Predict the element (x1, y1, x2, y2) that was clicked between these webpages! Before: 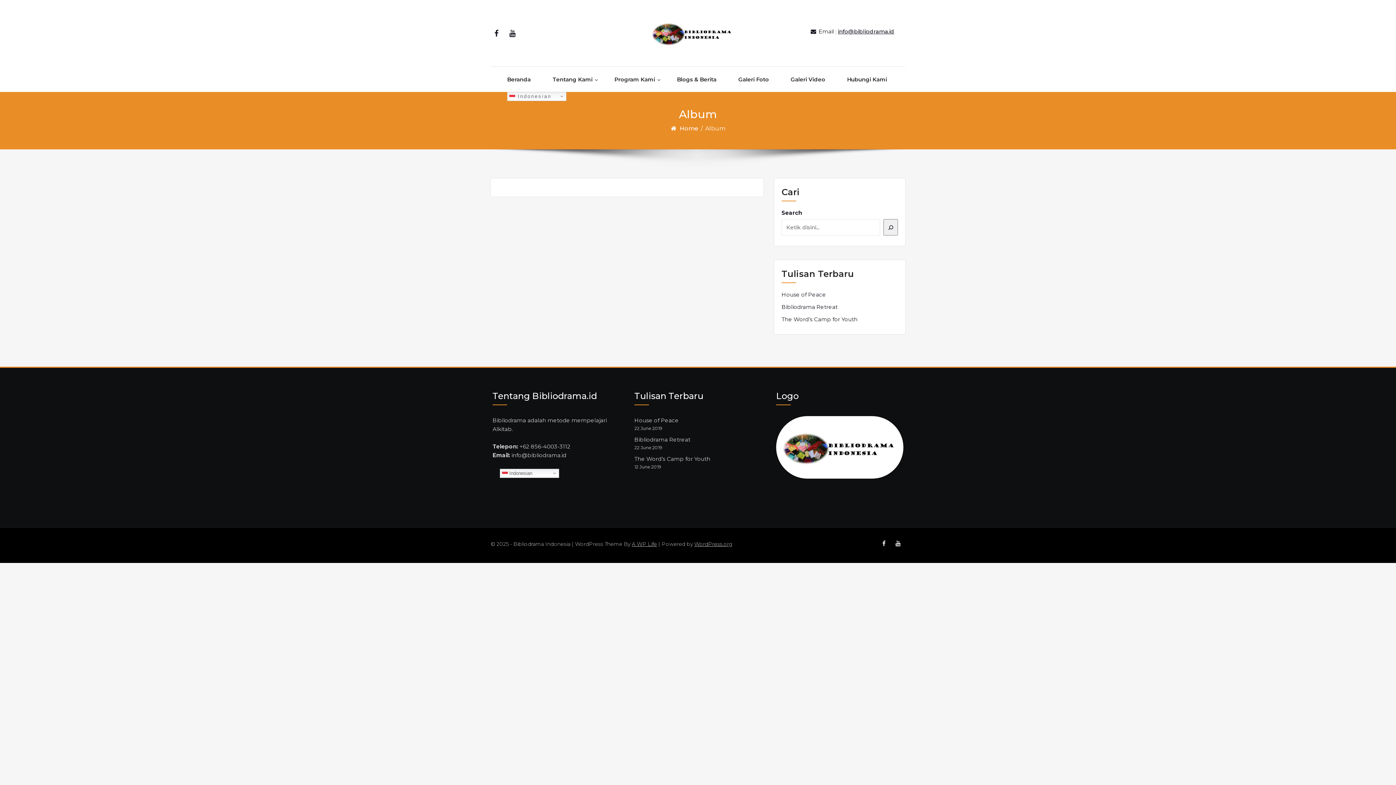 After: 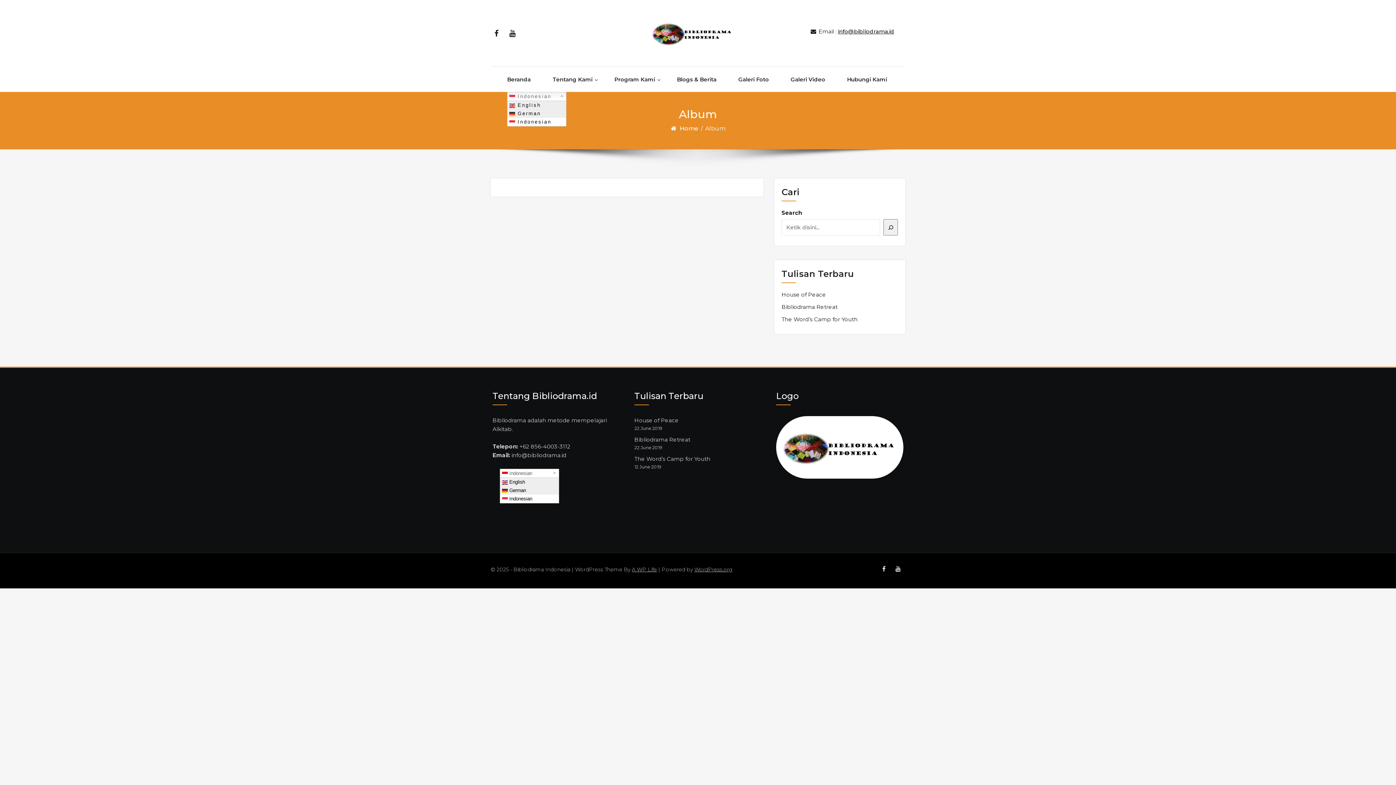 Action: bbox: (500, 469, 559, 478) label:  Indonesian